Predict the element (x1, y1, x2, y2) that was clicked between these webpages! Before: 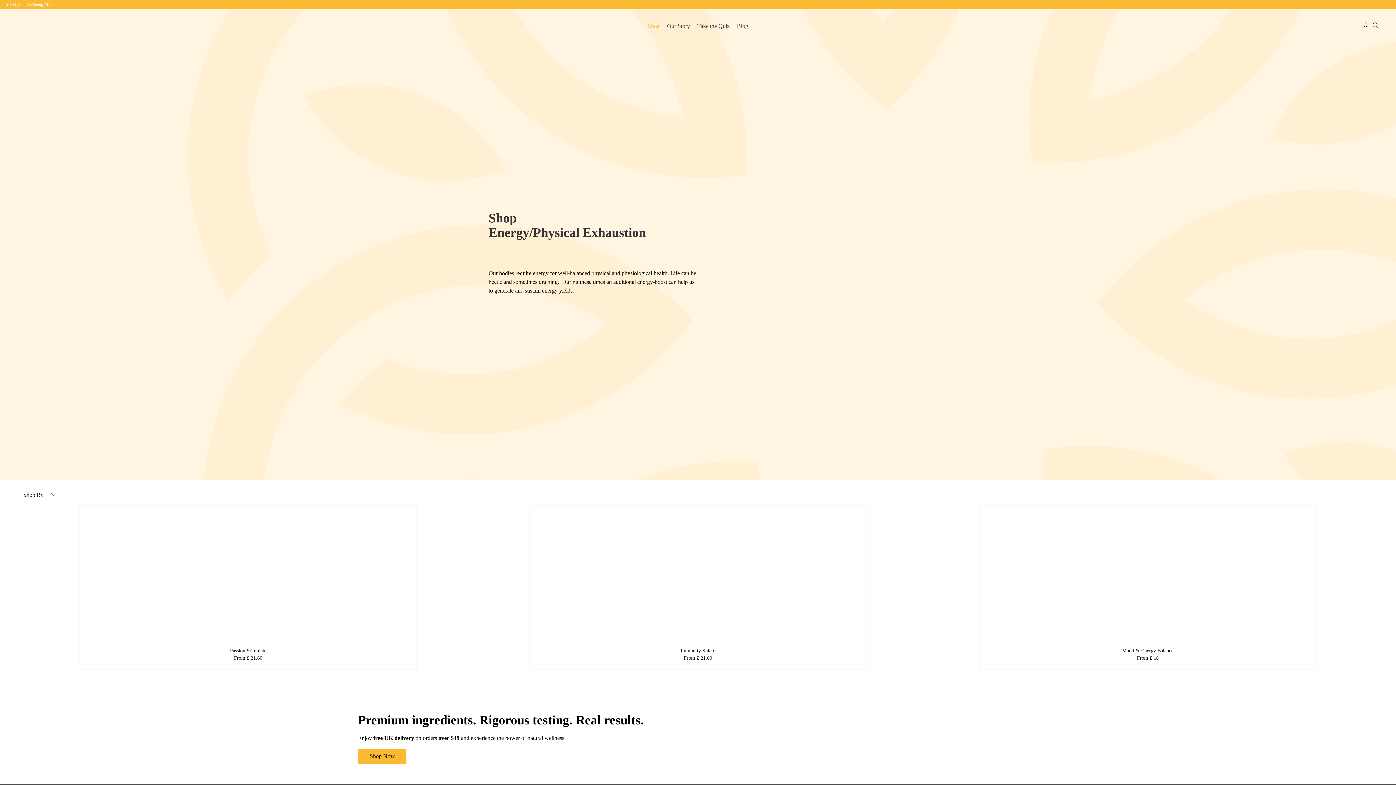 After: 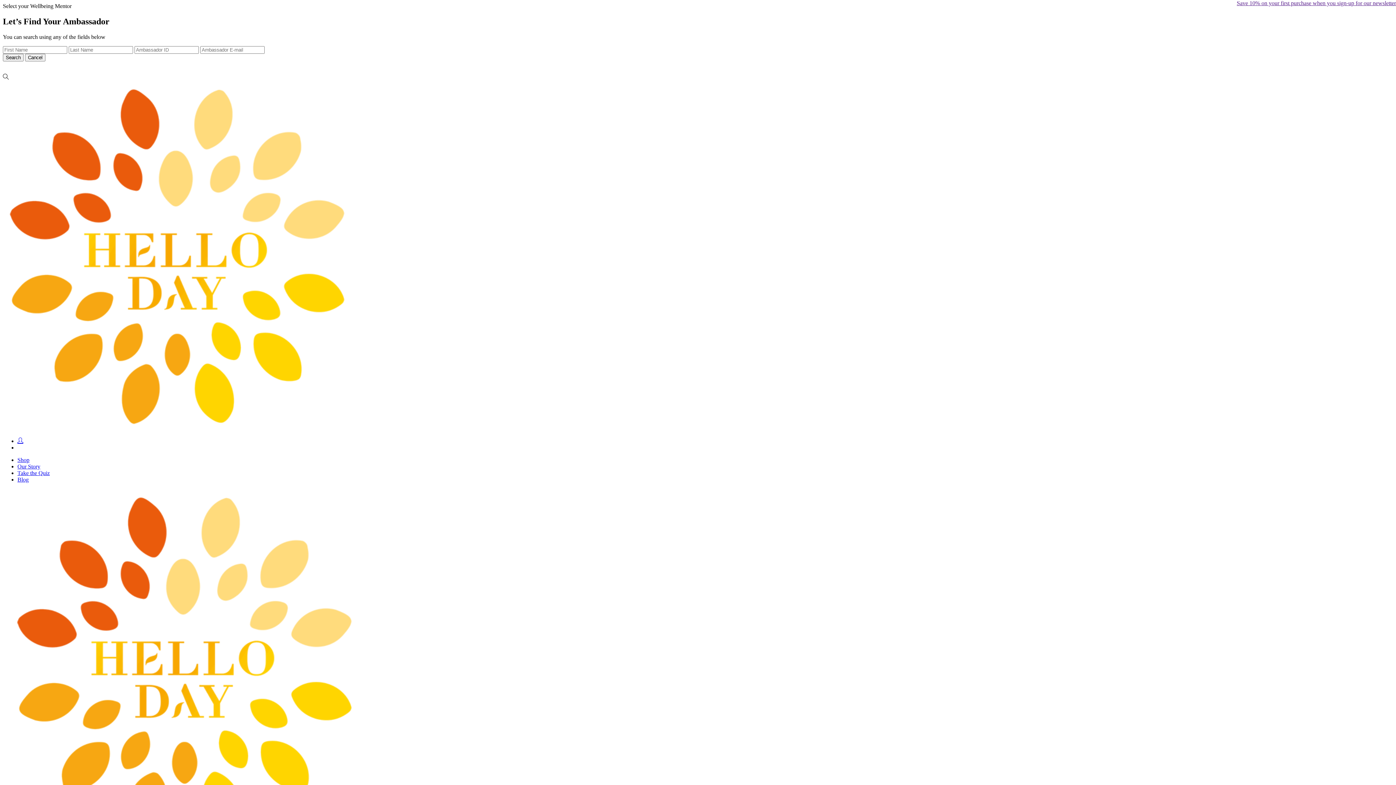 Action: label: Cancel bbox: (791, 398, 826, 413)